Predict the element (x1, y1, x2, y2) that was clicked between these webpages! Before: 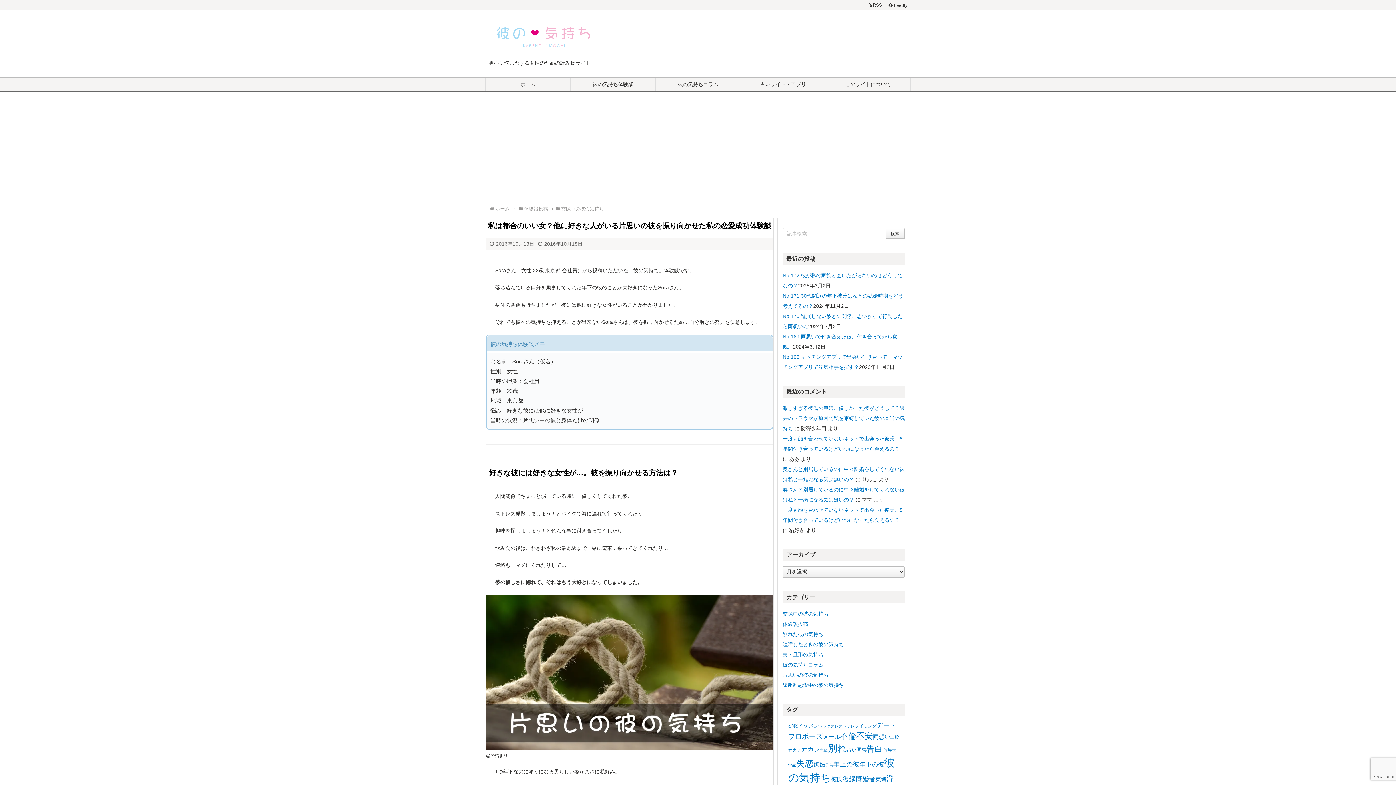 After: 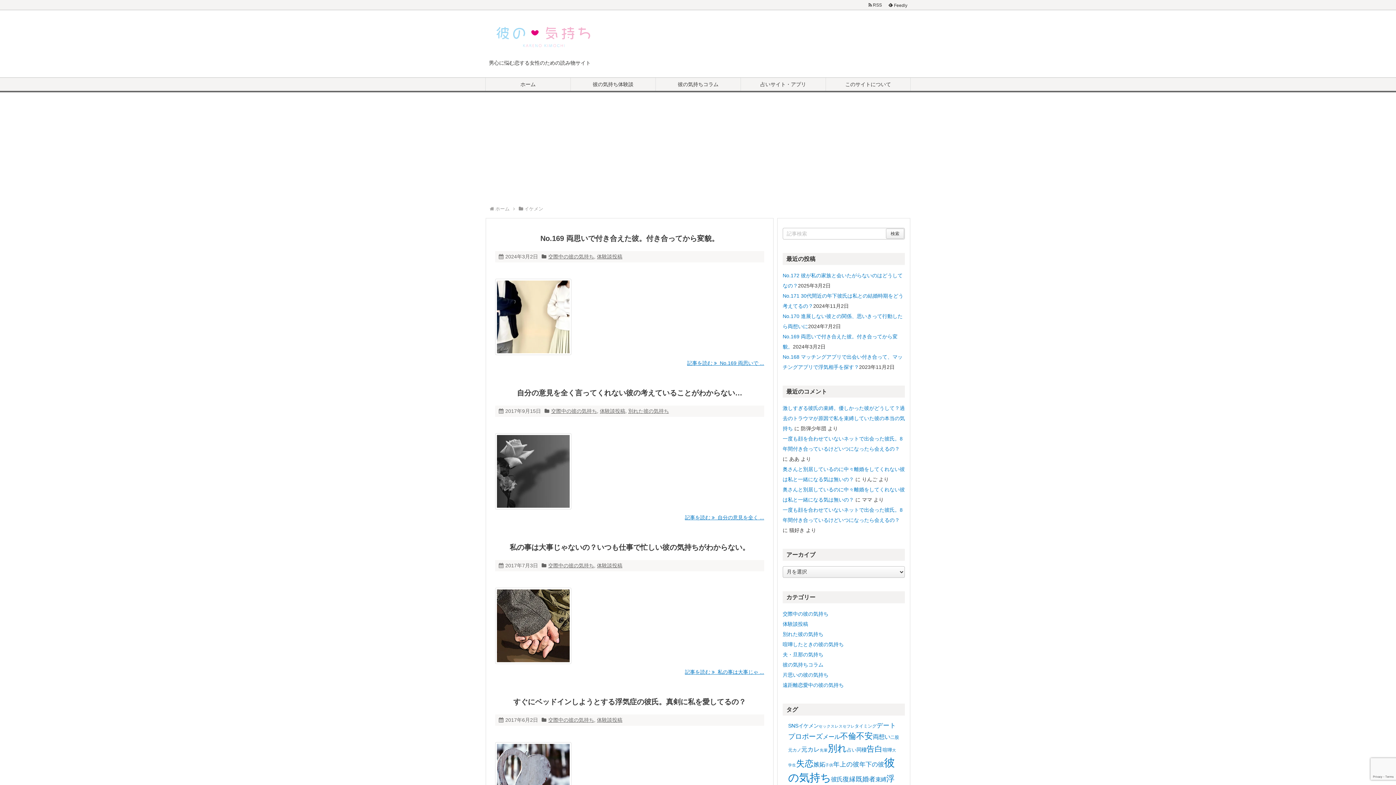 Action: label: イケメン (8個の項目) bbox: (798, 723, 818, 729)